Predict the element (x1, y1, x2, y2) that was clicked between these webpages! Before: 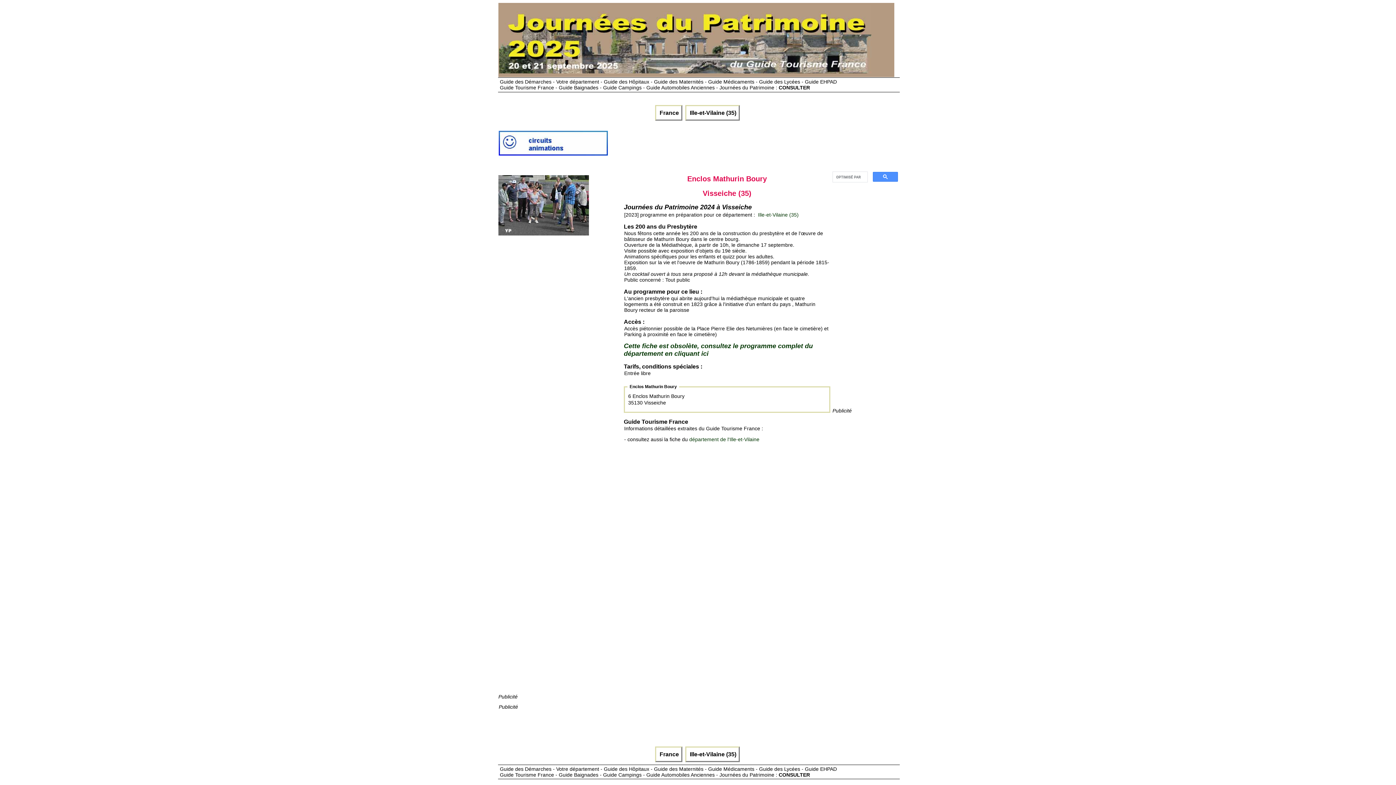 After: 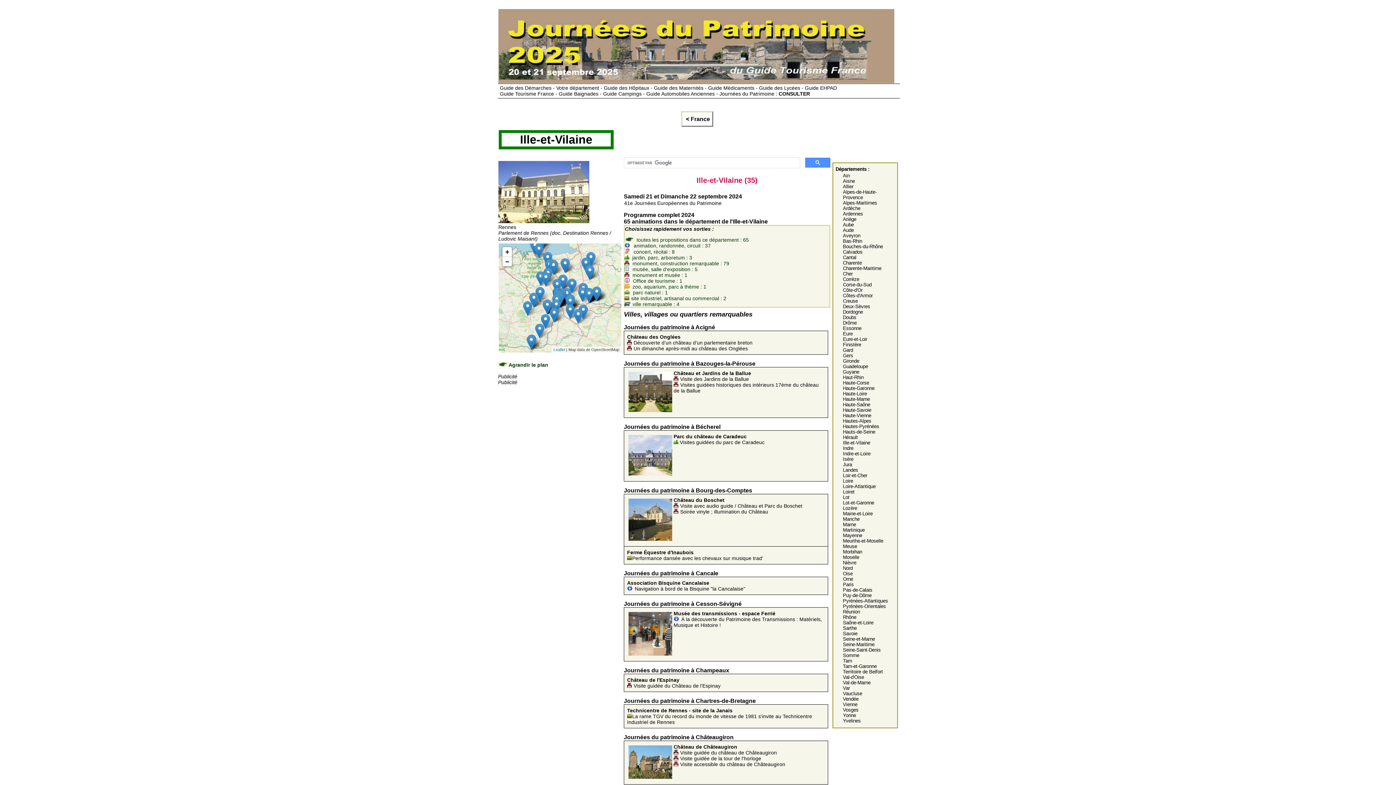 Action: bbox: (756, 212, 798, 217) label:  Ille-et-Vilaine (35)